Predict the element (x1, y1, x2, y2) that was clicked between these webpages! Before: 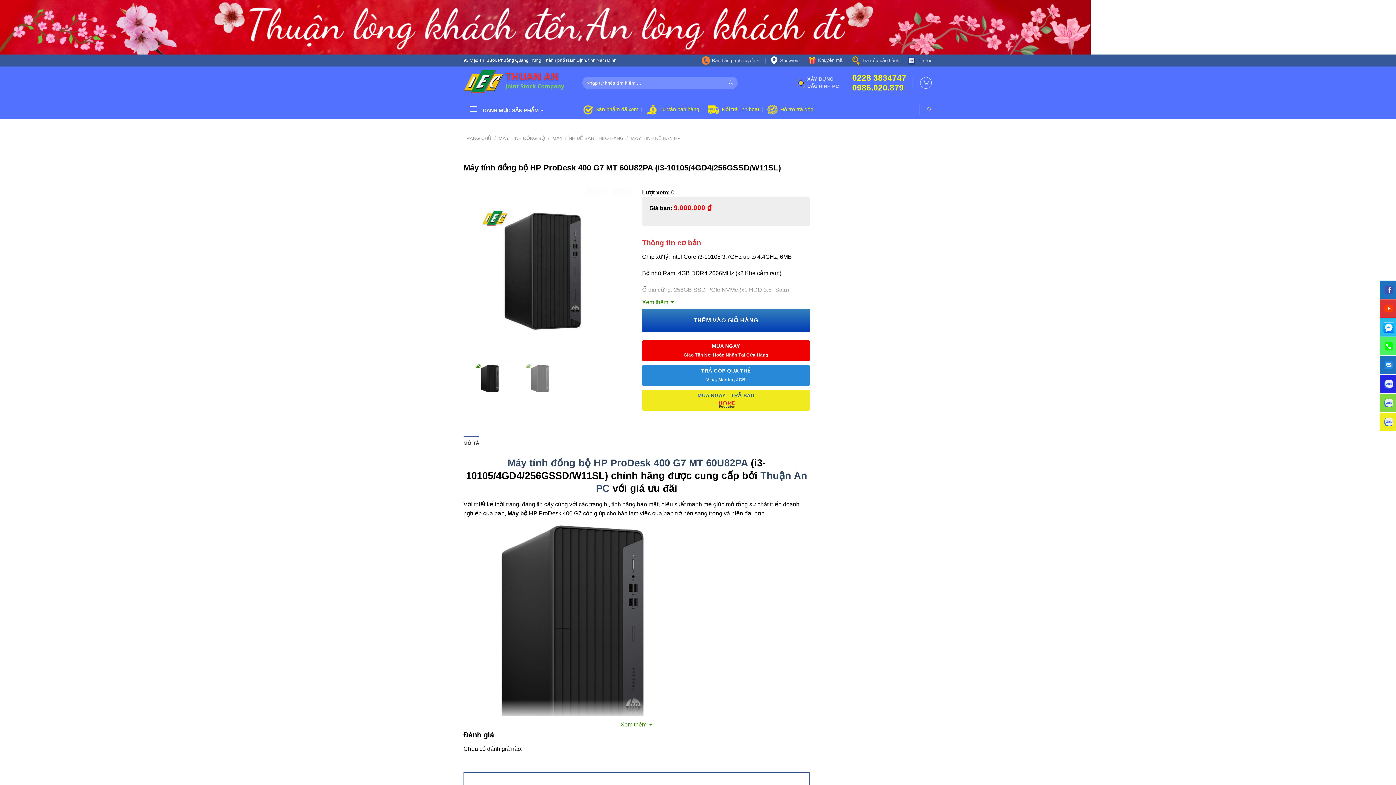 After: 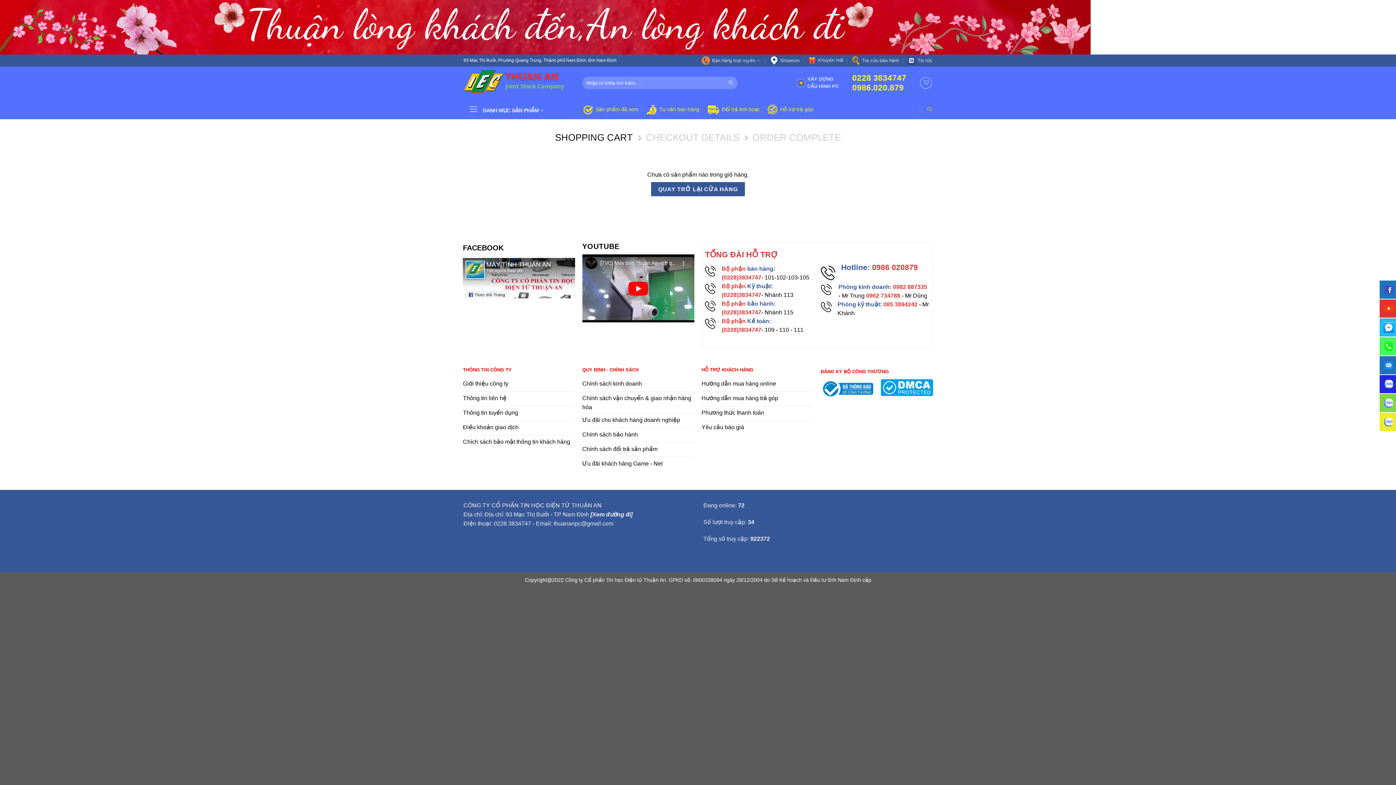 Action: bbox: (920, 77, 932, 88)